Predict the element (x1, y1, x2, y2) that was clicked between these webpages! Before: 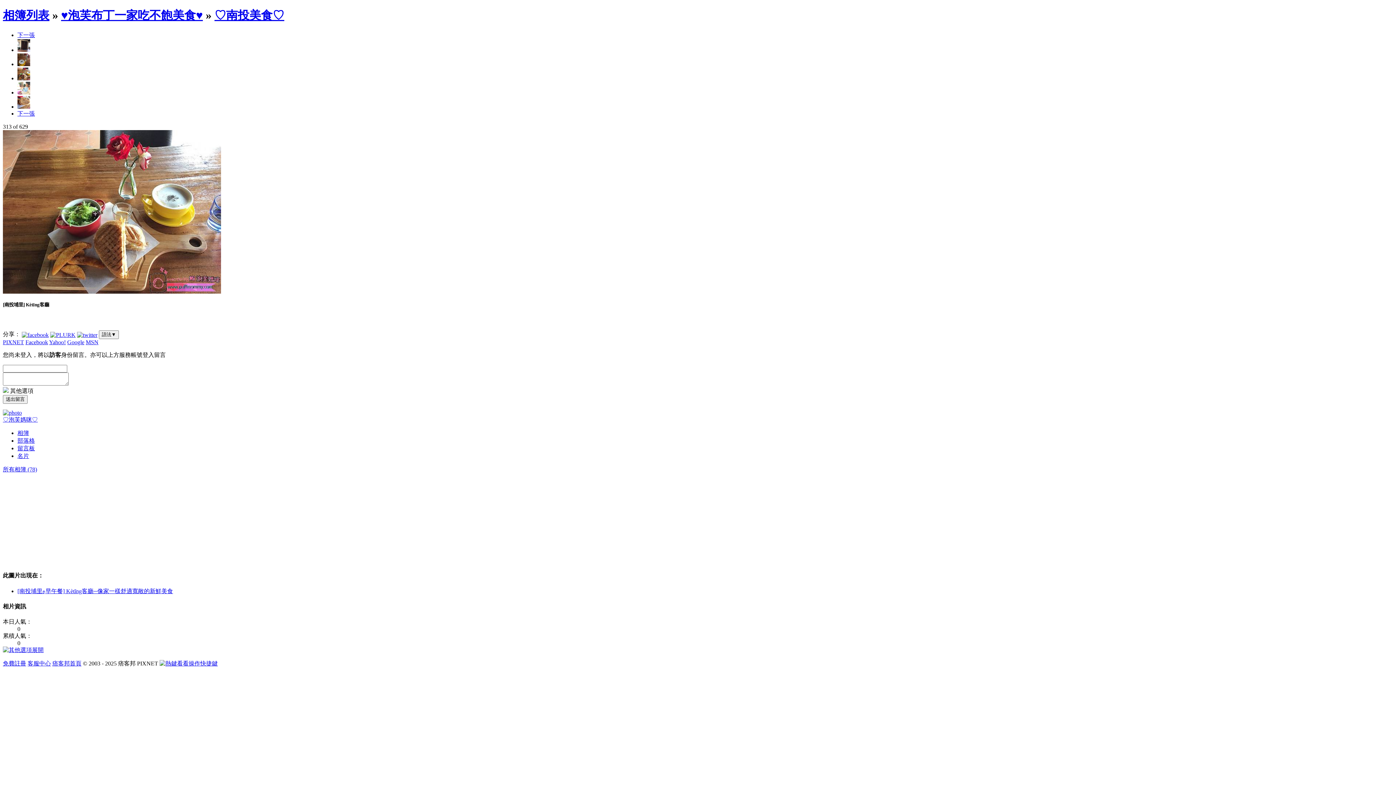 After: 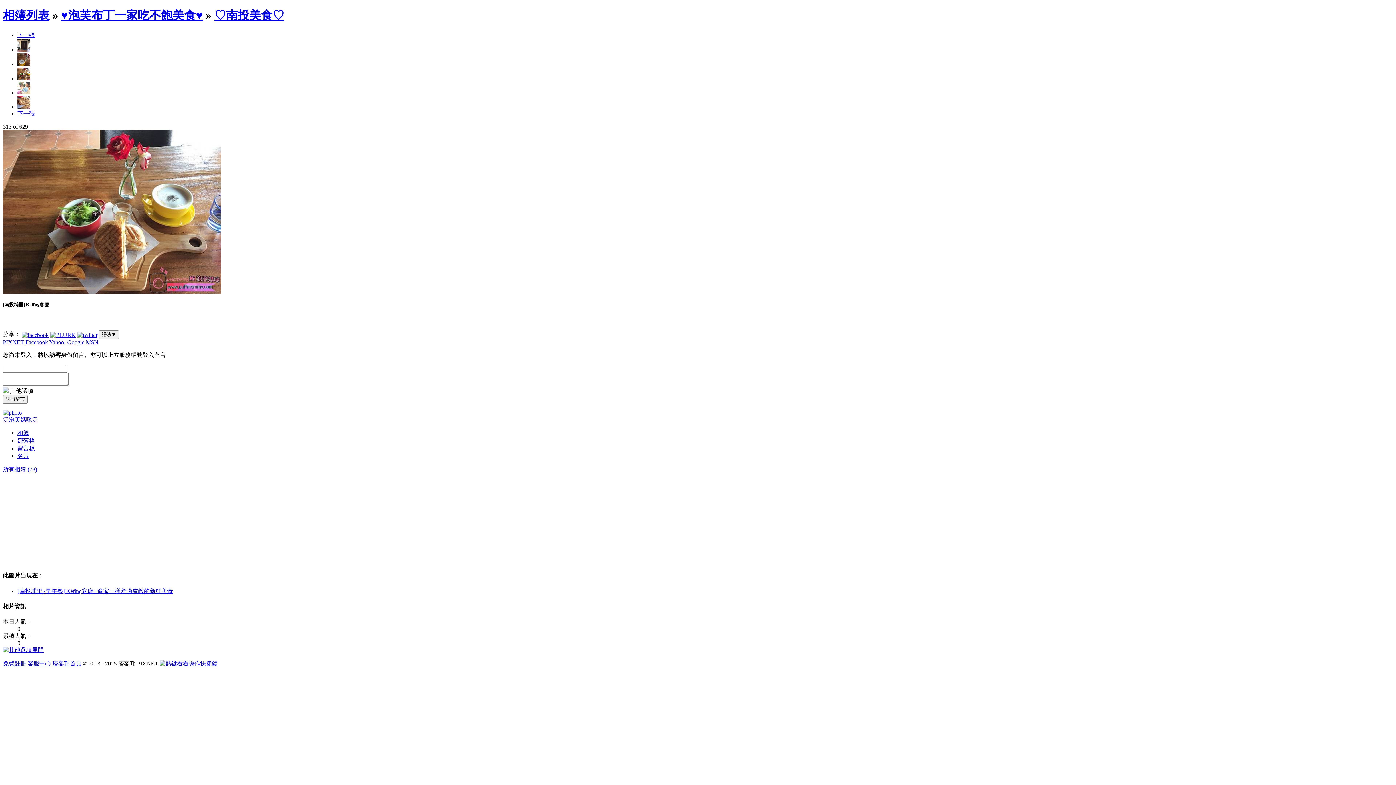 Action: label: 免費註冊 bbox: (2, 660, 26, 667)